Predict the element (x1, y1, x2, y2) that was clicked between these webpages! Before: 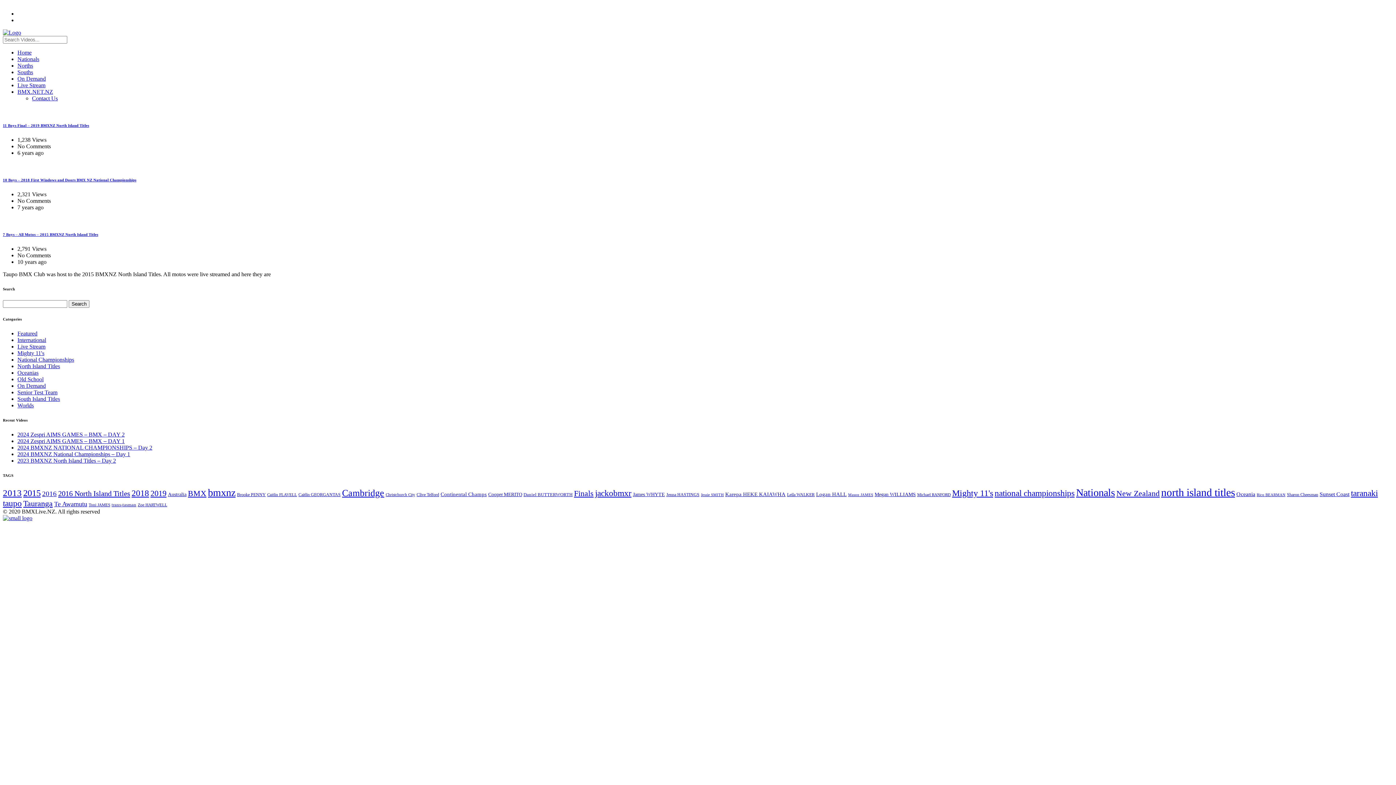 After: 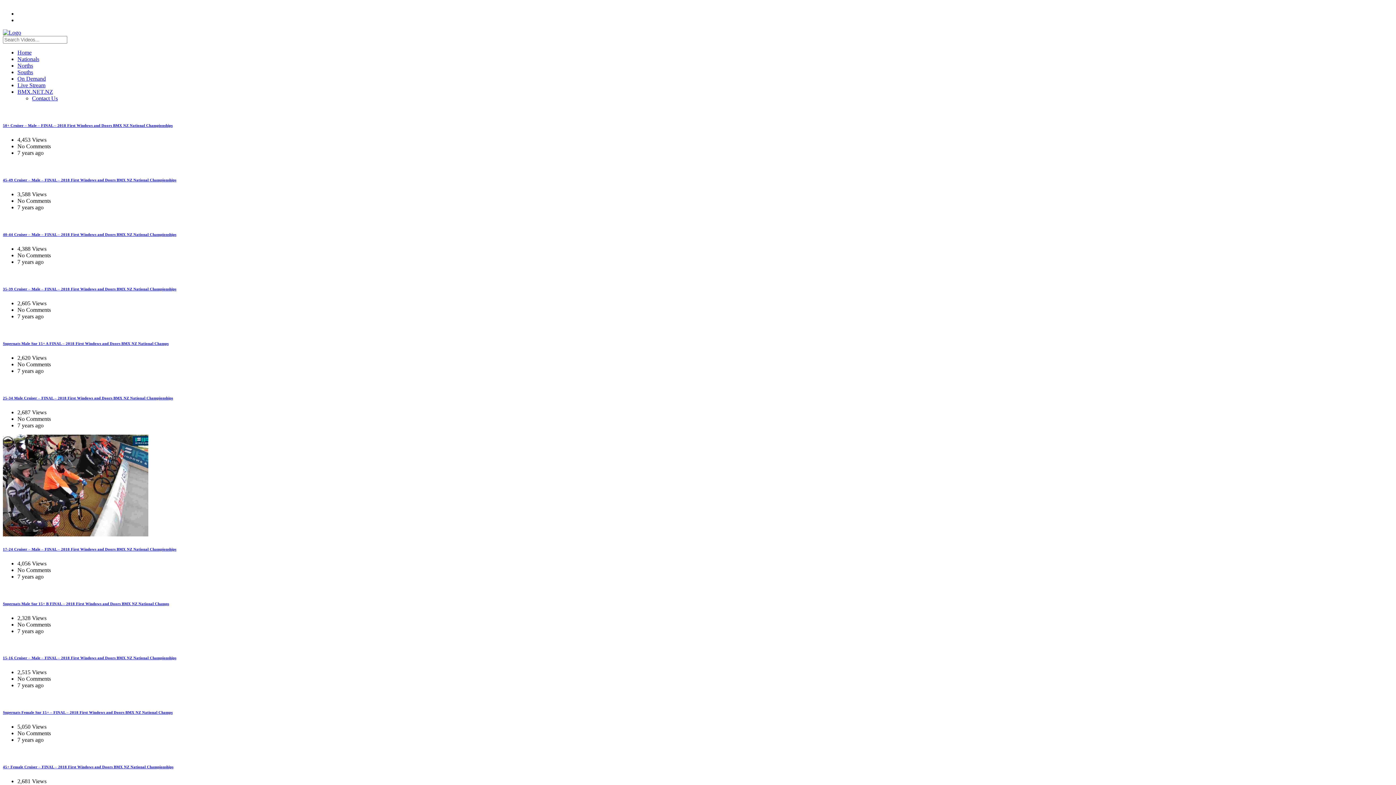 Action: bbox: (1351, 488, 1378, 498) label: taranaki (54 items)